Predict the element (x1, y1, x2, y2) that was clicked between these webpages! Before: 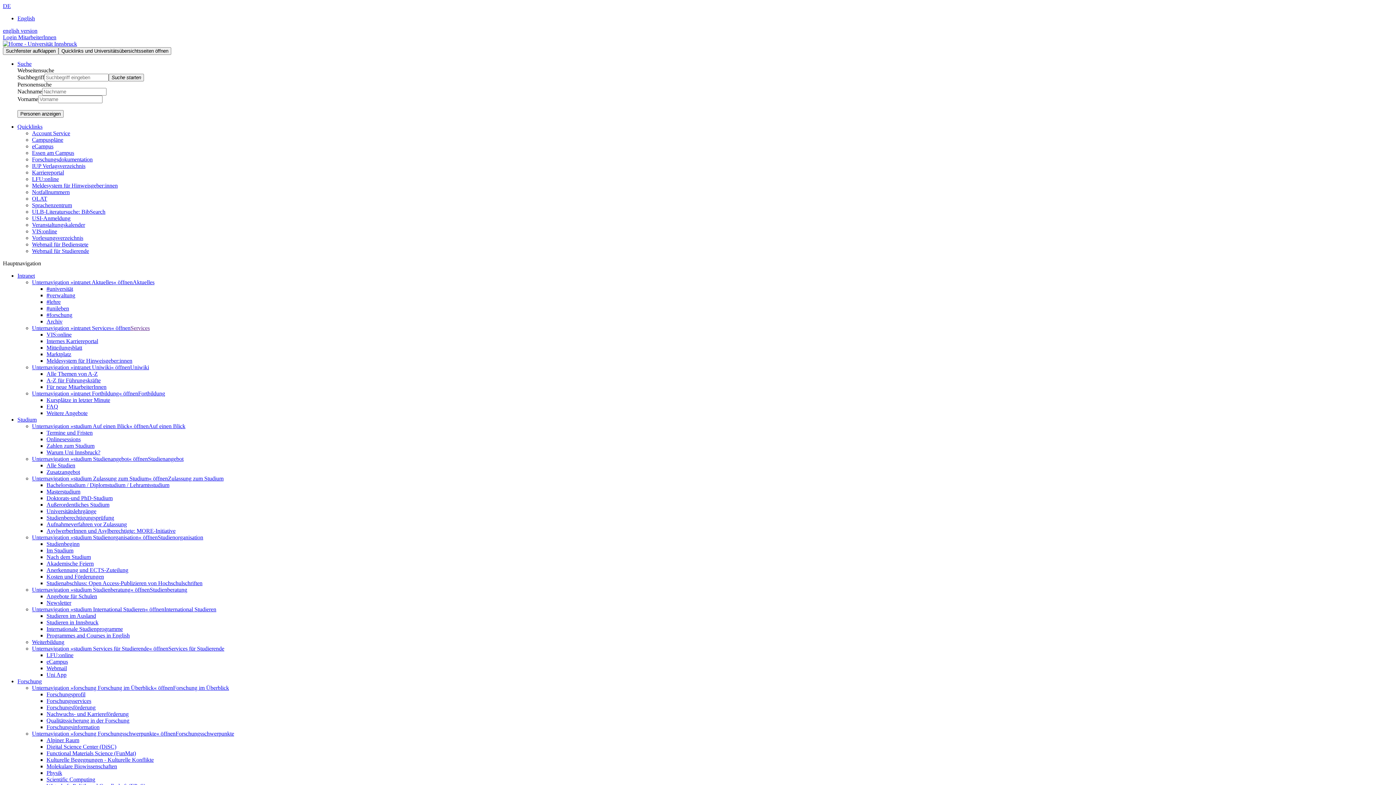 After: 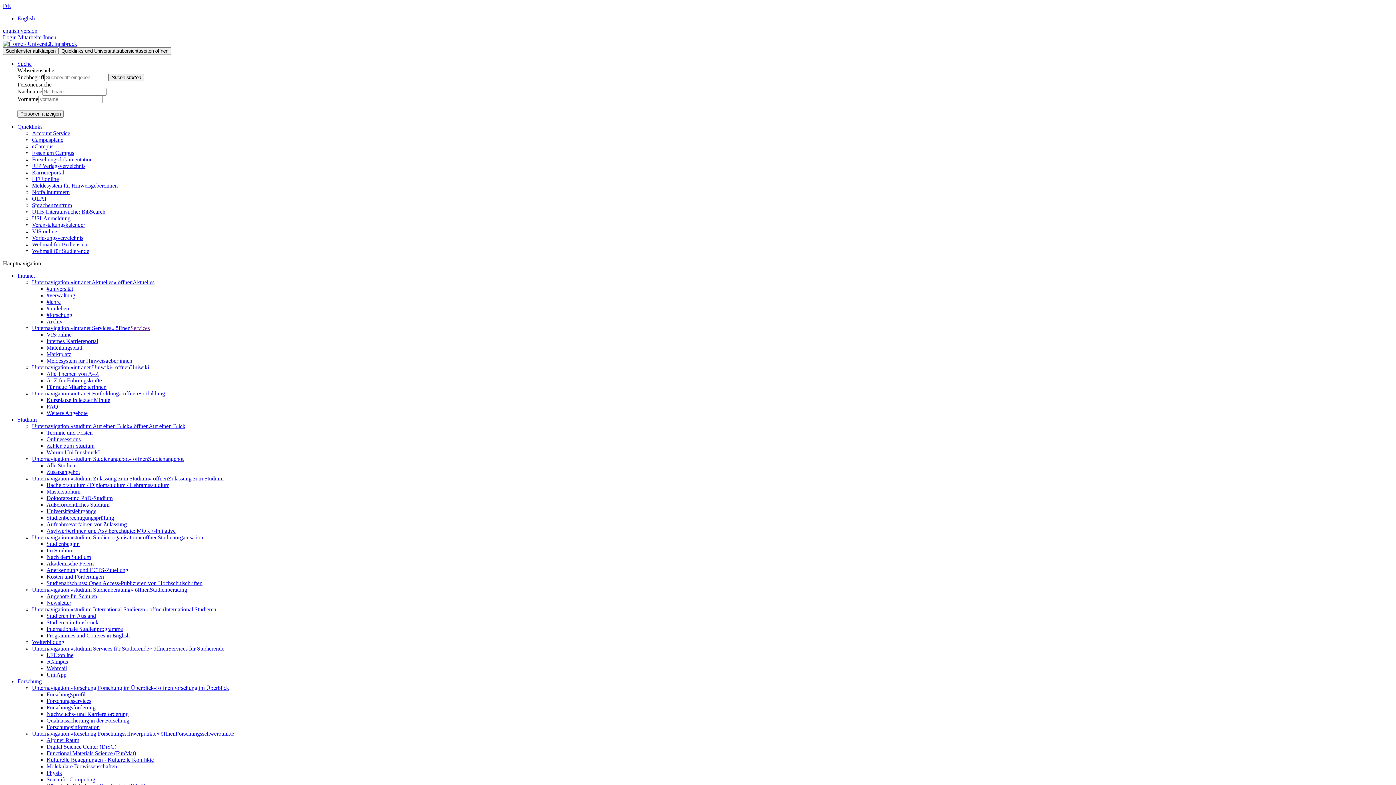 Action: label: Im Studium bbox: (46, 547, 73, 553)